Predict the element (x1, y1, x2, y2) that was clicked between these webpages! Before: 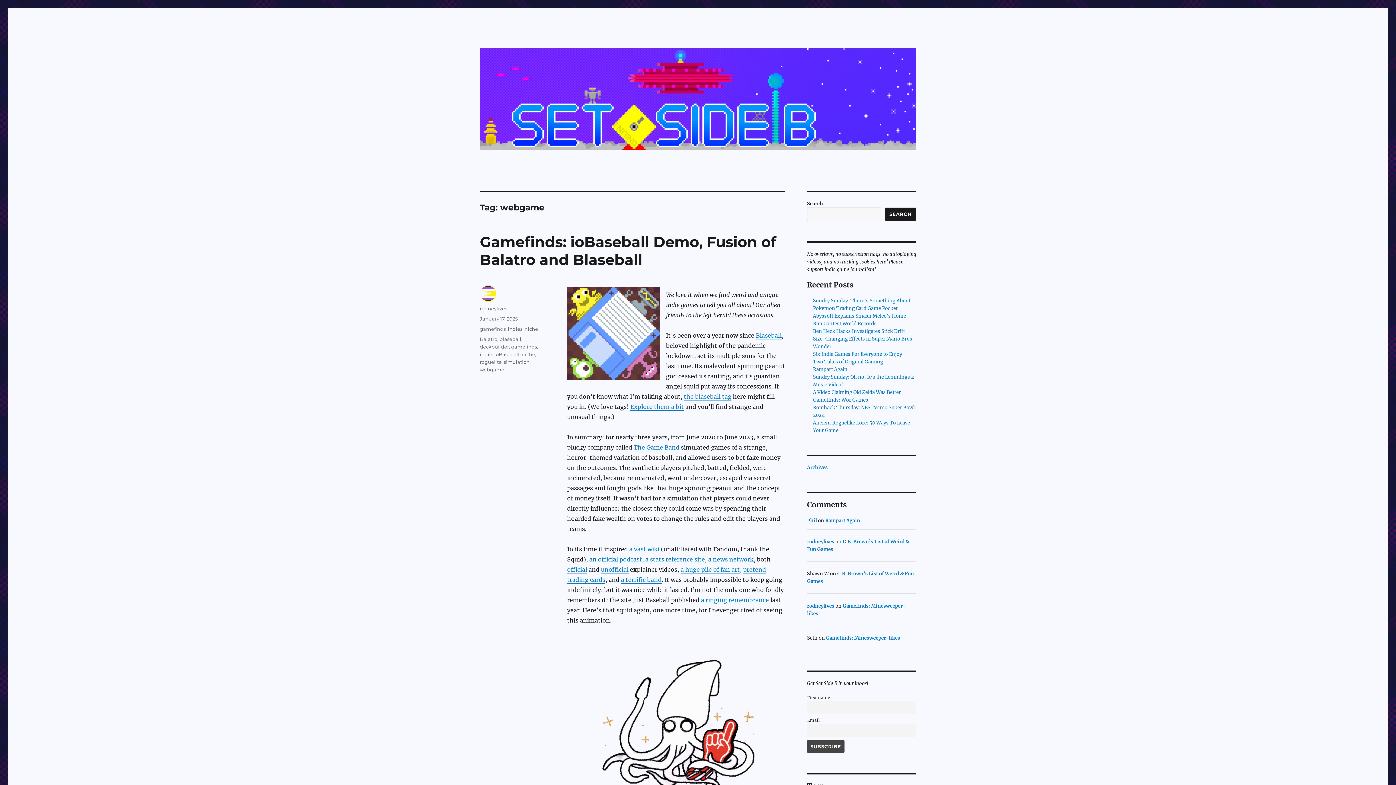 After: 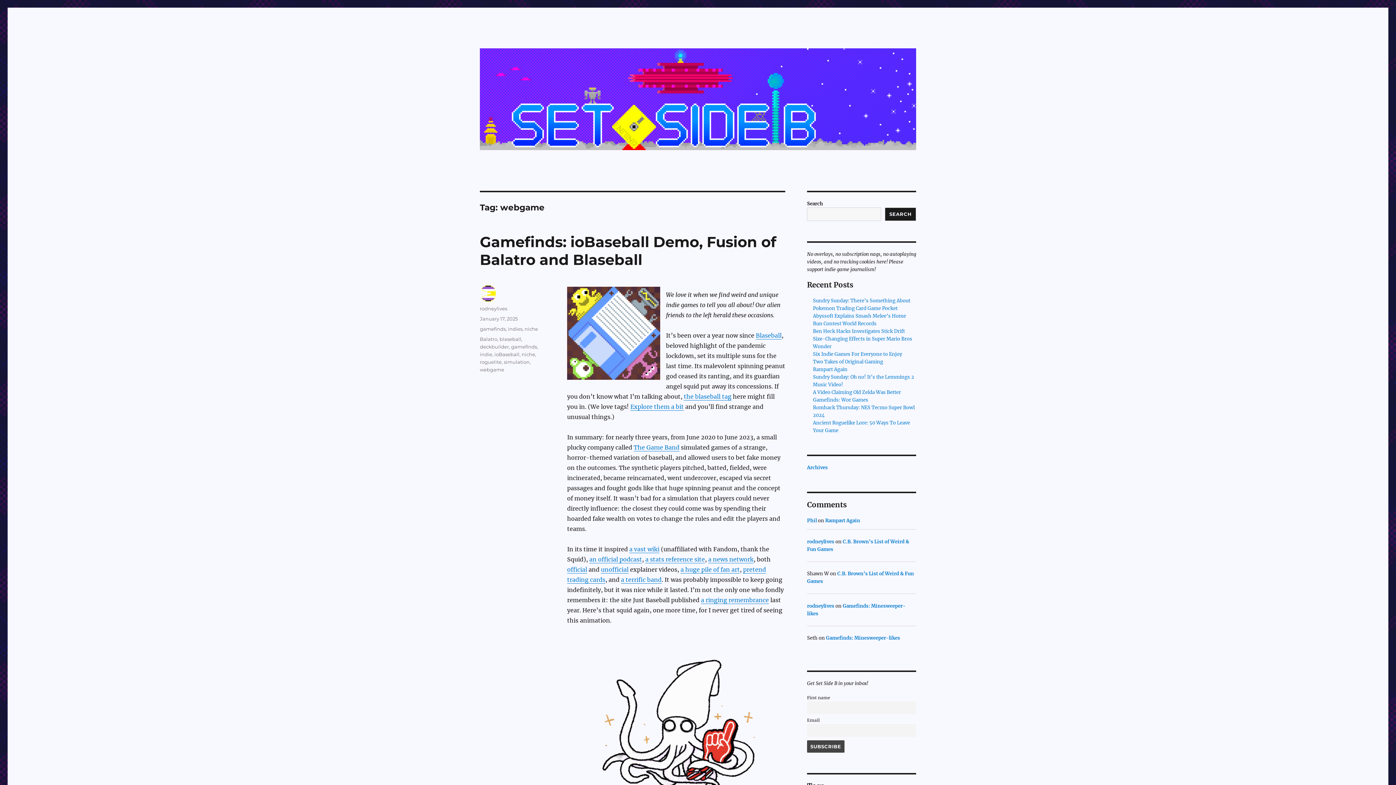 Action: bbox: (480, 366, 504, 372) label: webgame